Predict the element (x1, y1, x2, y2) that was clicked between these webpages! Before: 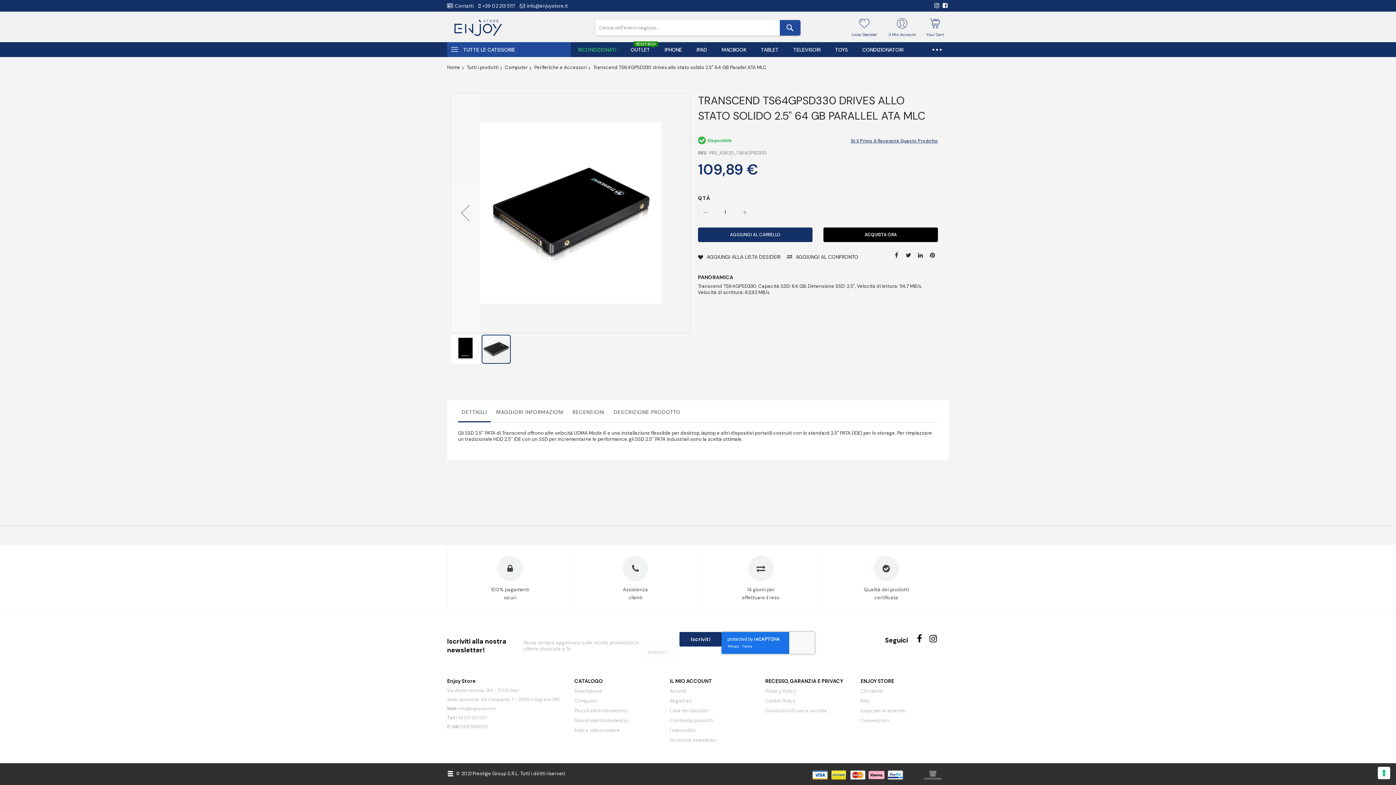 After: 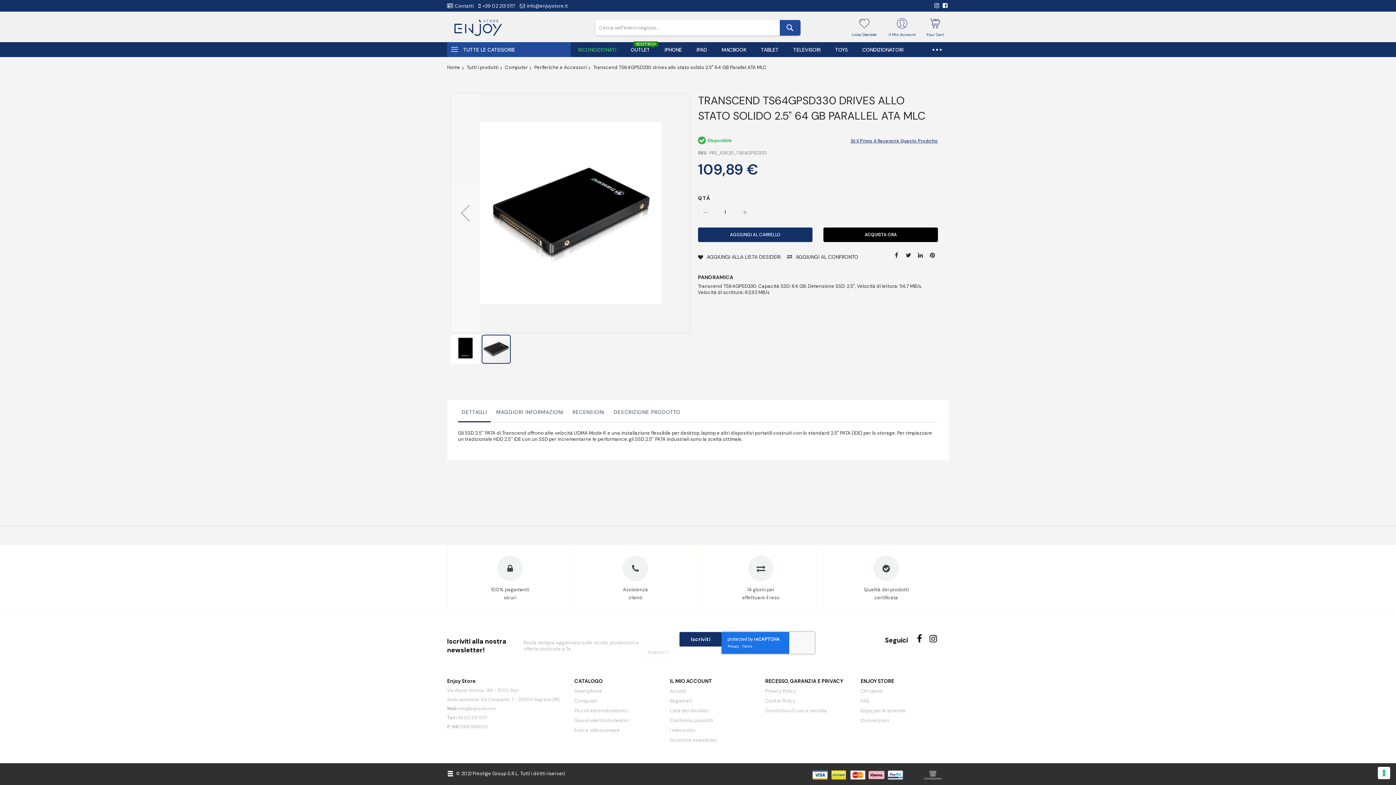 Action: bbox: (447, 770, 453, 778)